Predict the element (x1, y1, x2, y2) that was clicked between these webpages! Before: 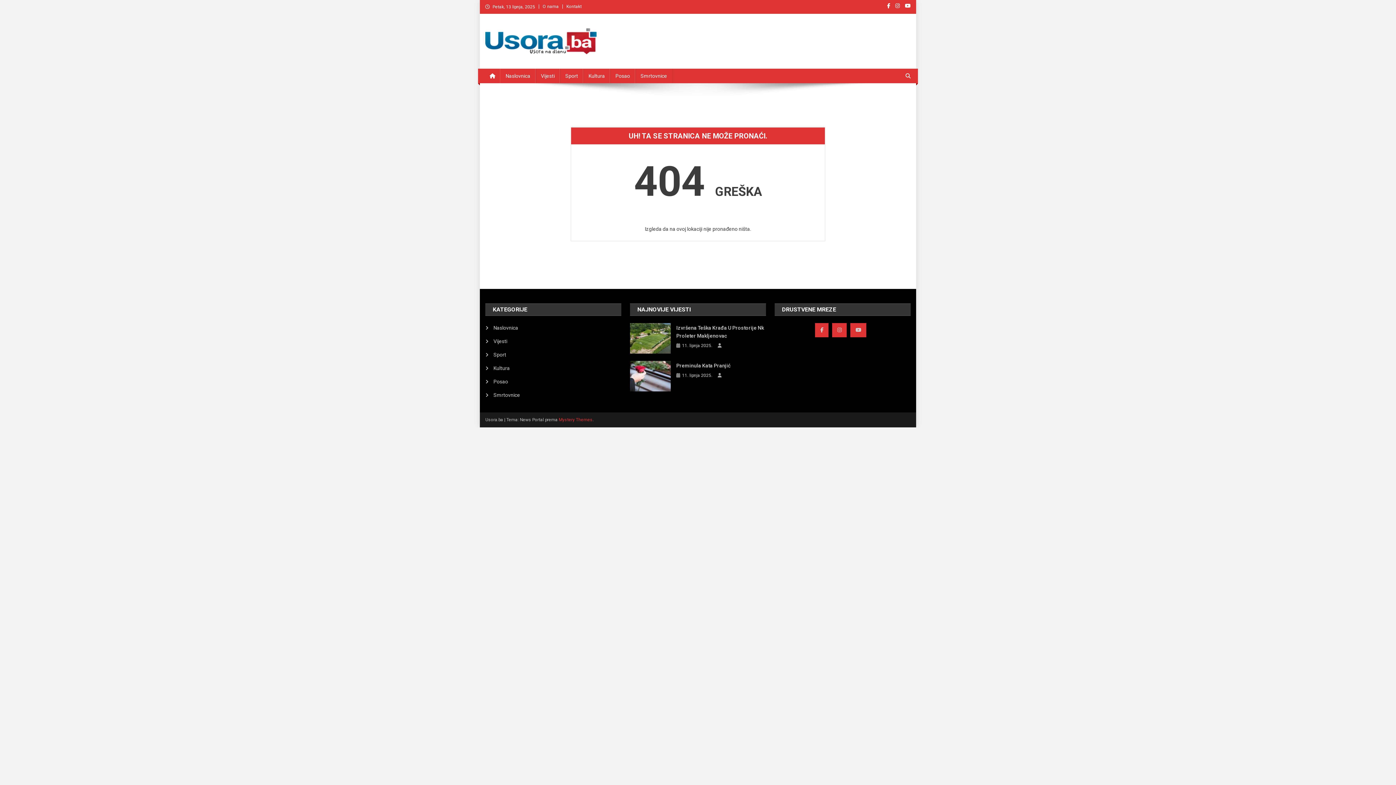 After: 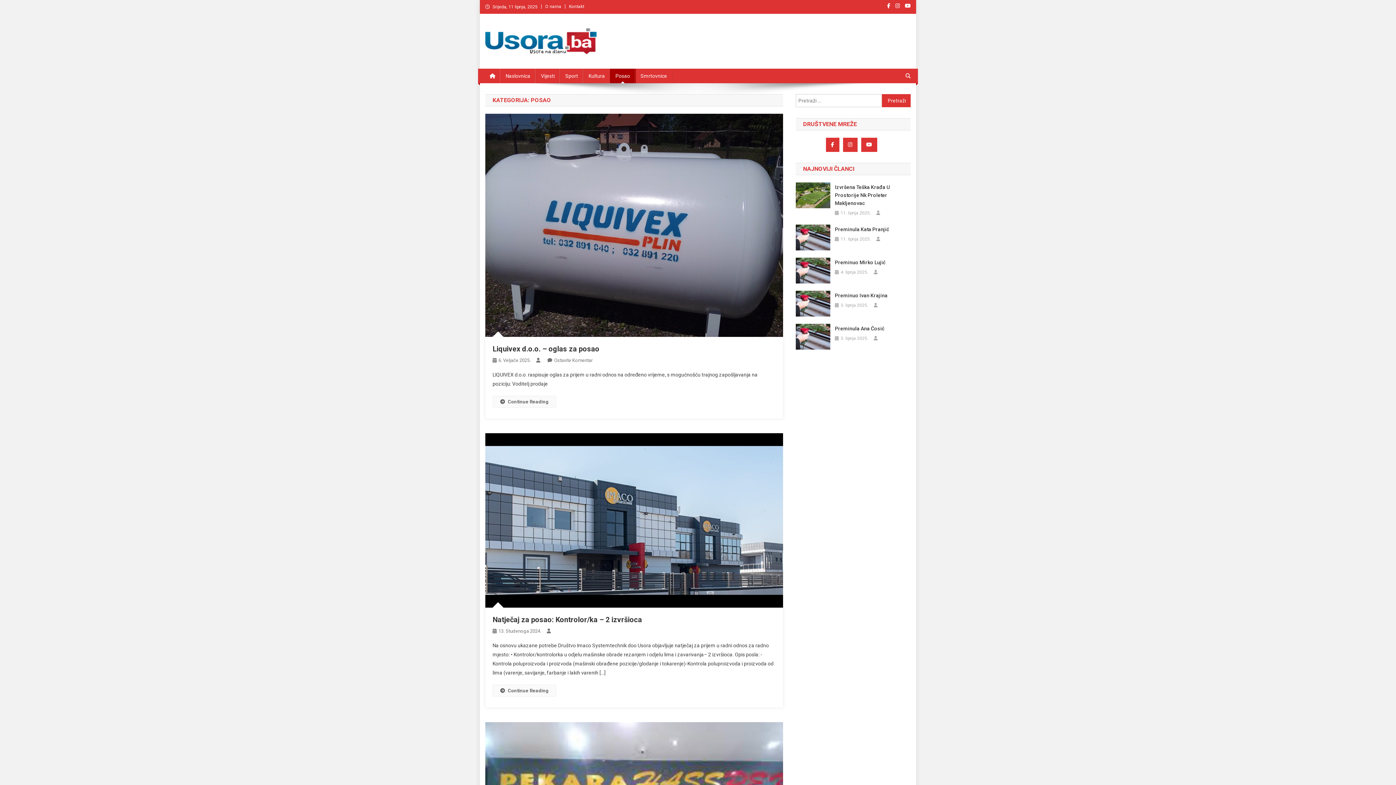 Action: label: Posao bbox: (485, 377, 508, 386)